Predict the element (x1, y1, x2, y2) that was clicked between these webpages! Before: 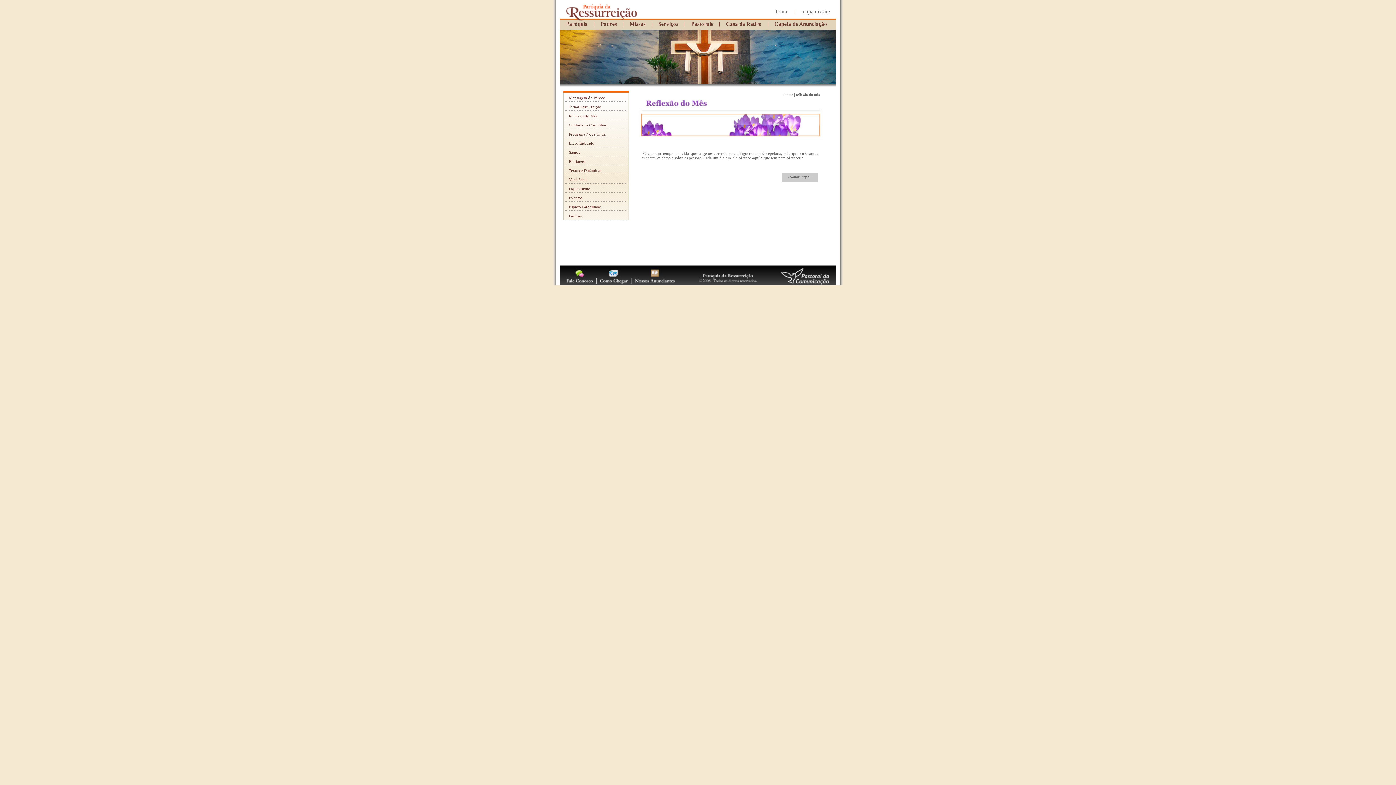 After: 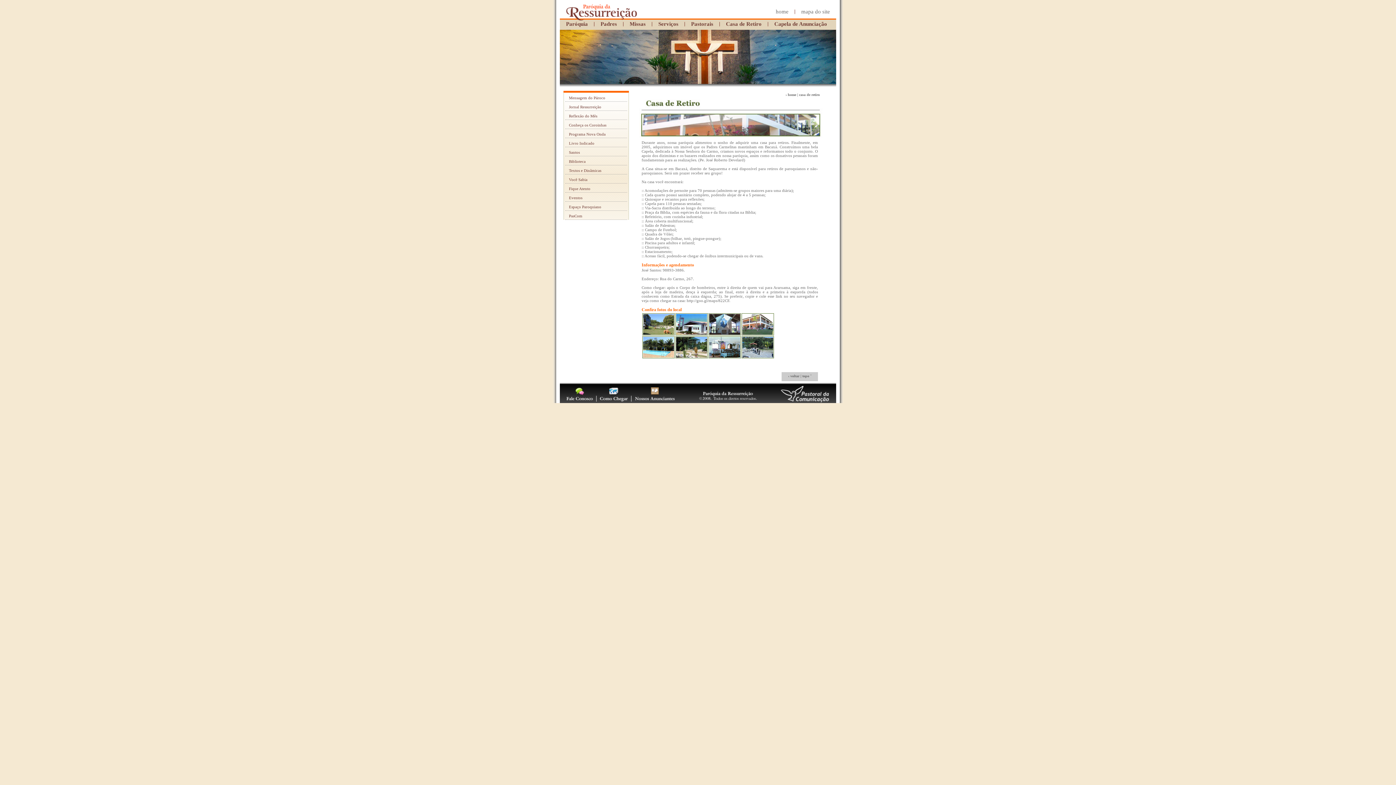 Action: bbox: (722, 19, 765, 29) label: Casa de Retiro